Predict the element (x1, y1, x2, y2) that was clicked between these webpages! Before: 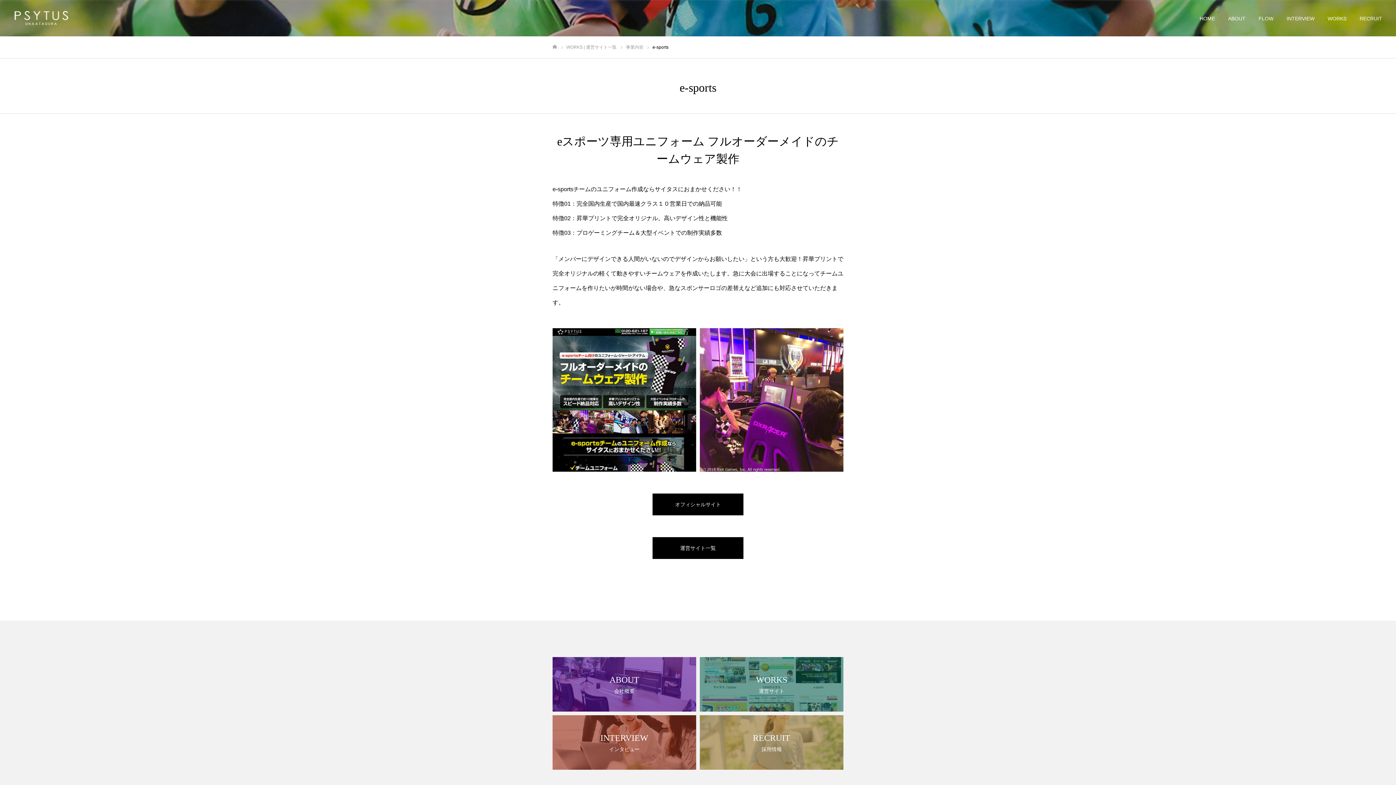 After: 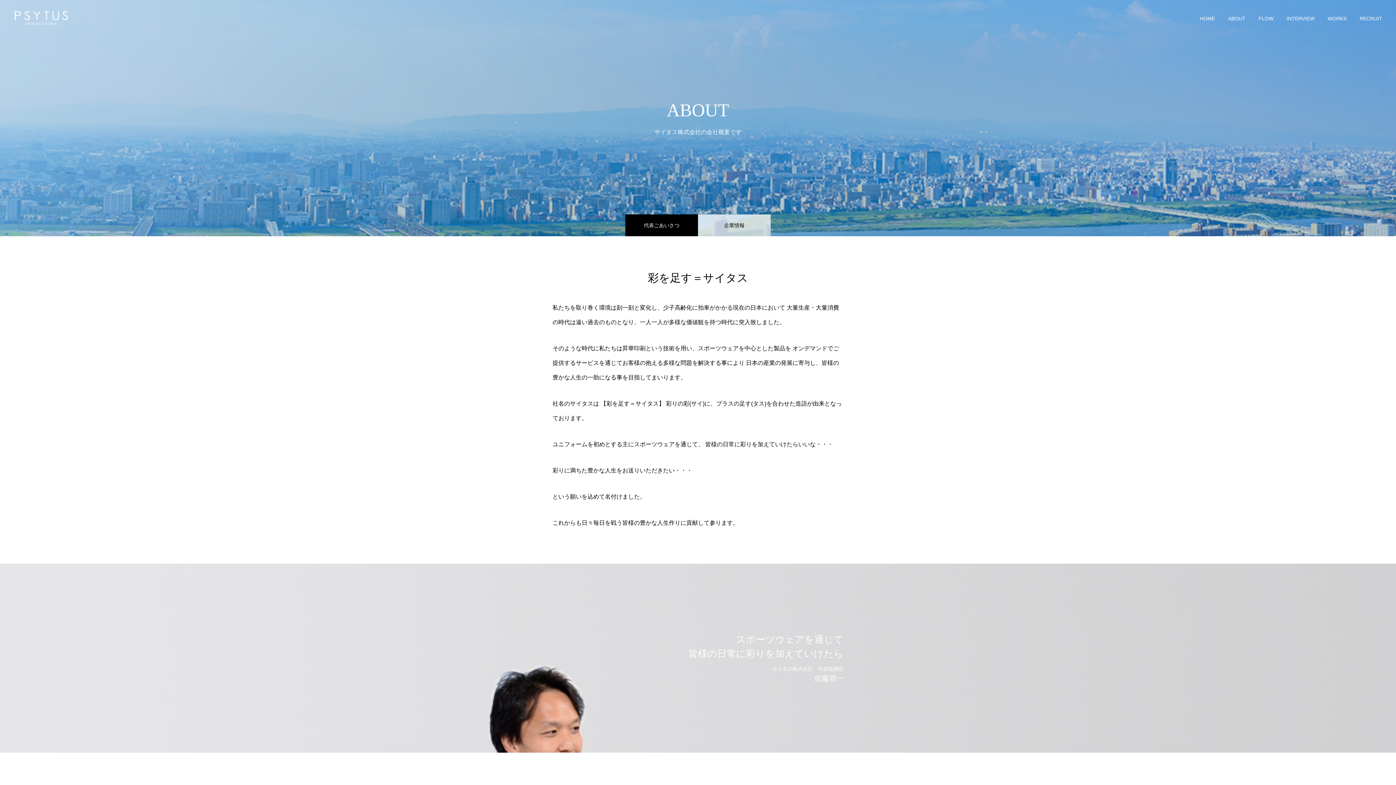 Action: bbox: (1221, 0, 1252, 36) label: ABOUT